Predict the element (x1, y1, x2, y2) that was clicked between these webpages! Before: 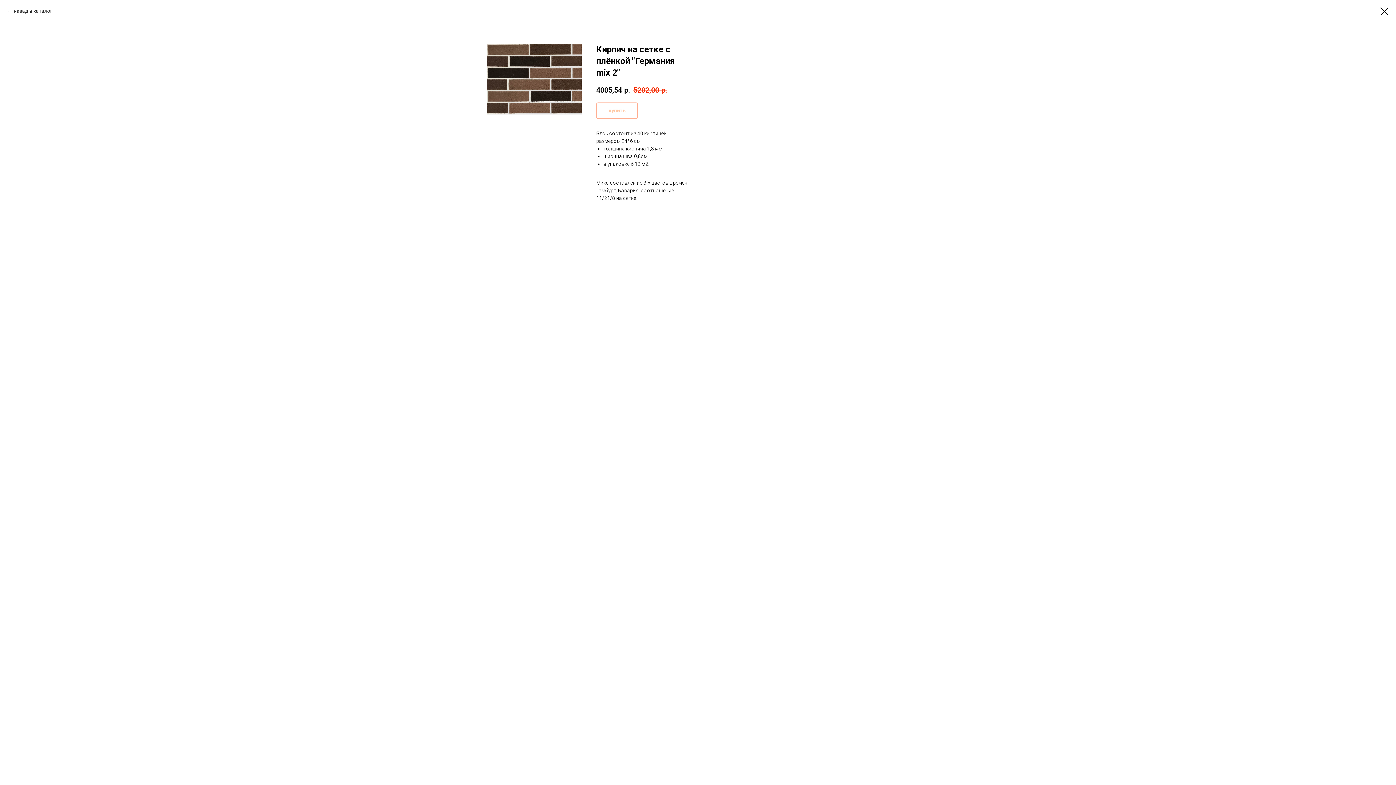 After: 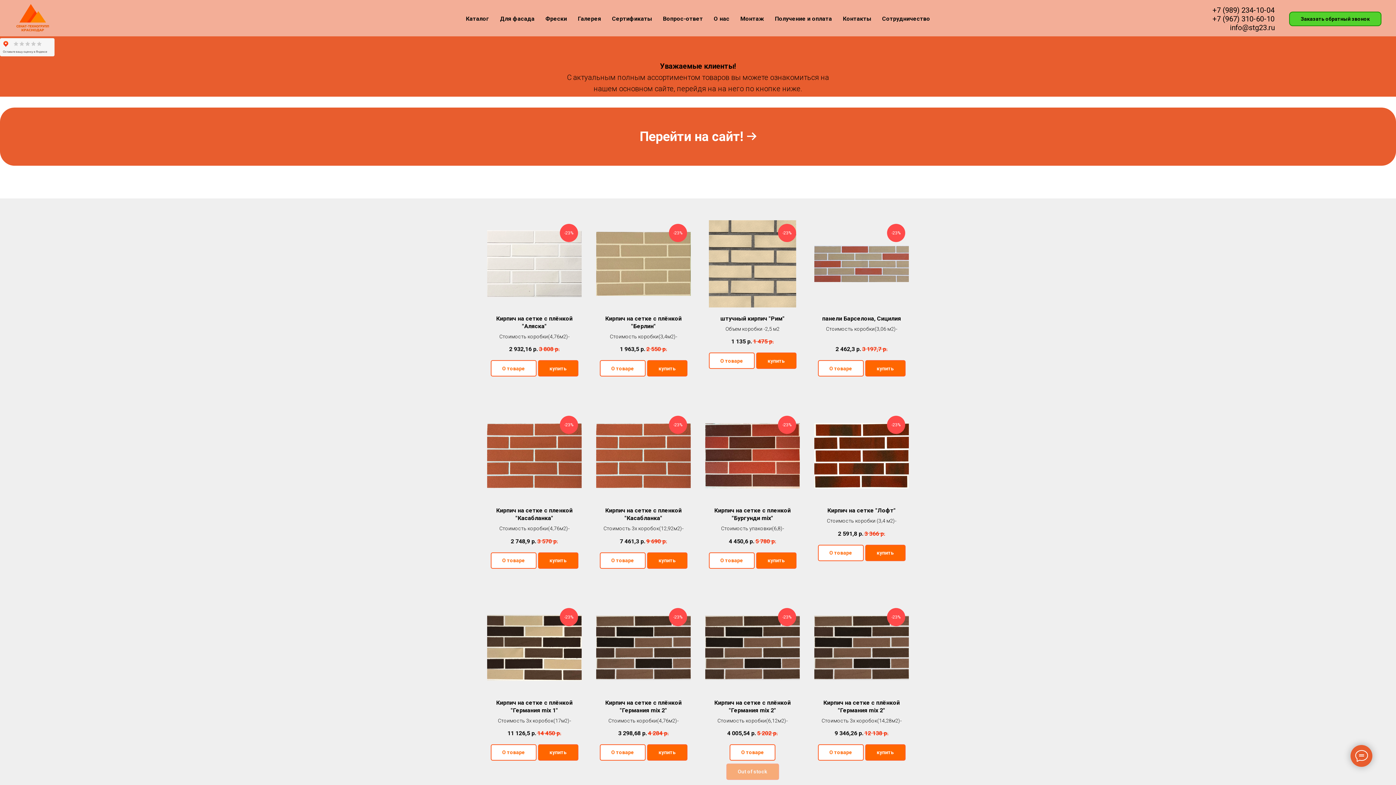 Action: bbox: (1380, 7, 1389, 15)